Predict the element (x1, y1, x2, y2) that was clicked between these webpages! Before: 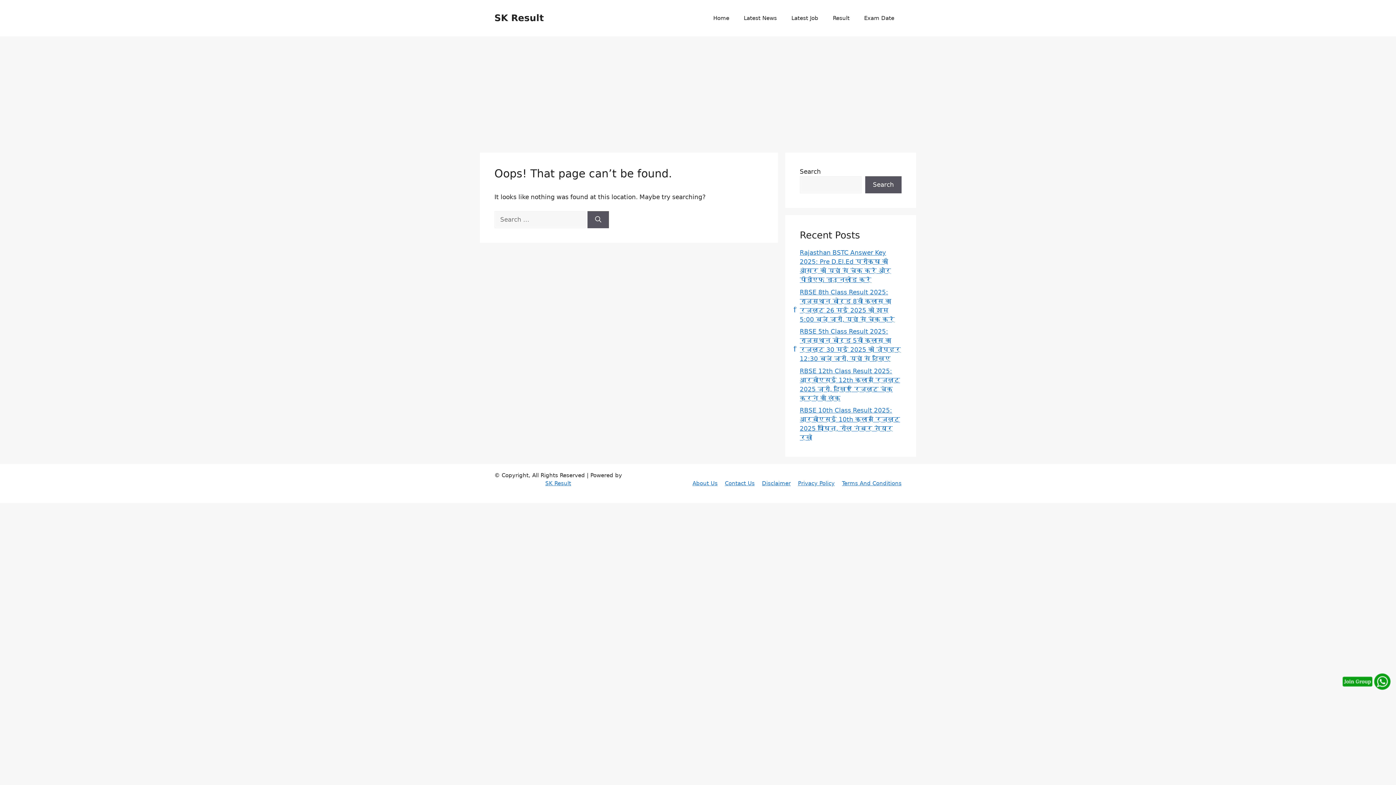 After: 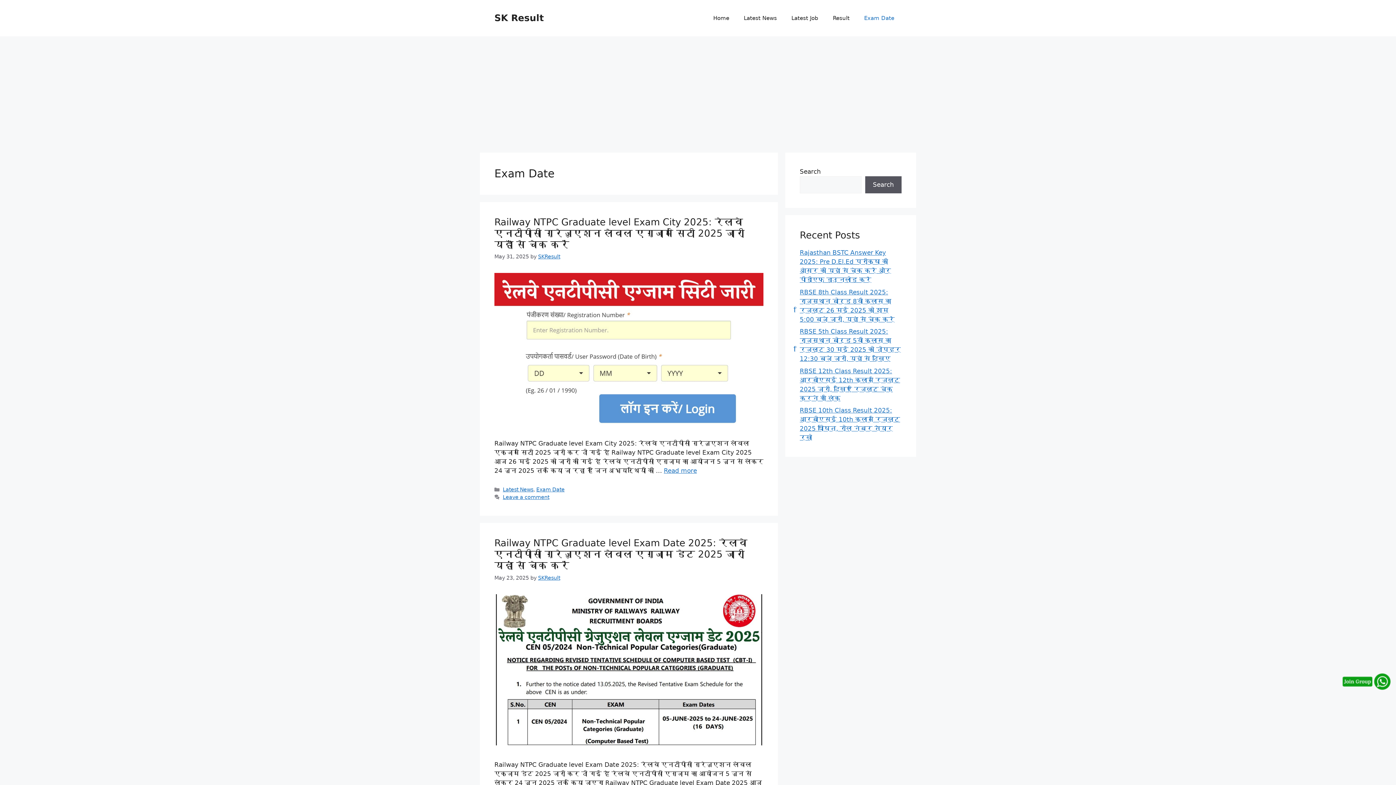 Action: label: Exam Date bbox: (857, 7, 901, 29)